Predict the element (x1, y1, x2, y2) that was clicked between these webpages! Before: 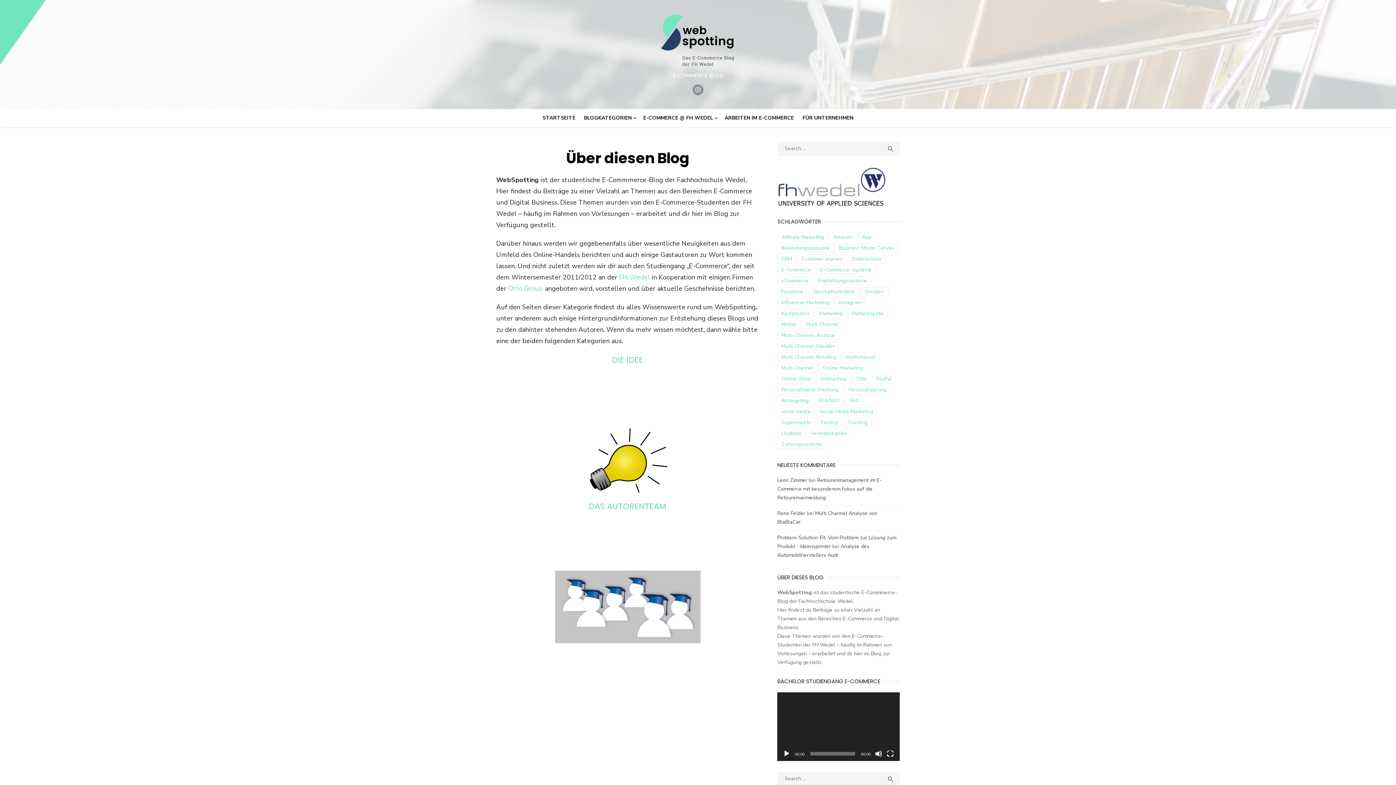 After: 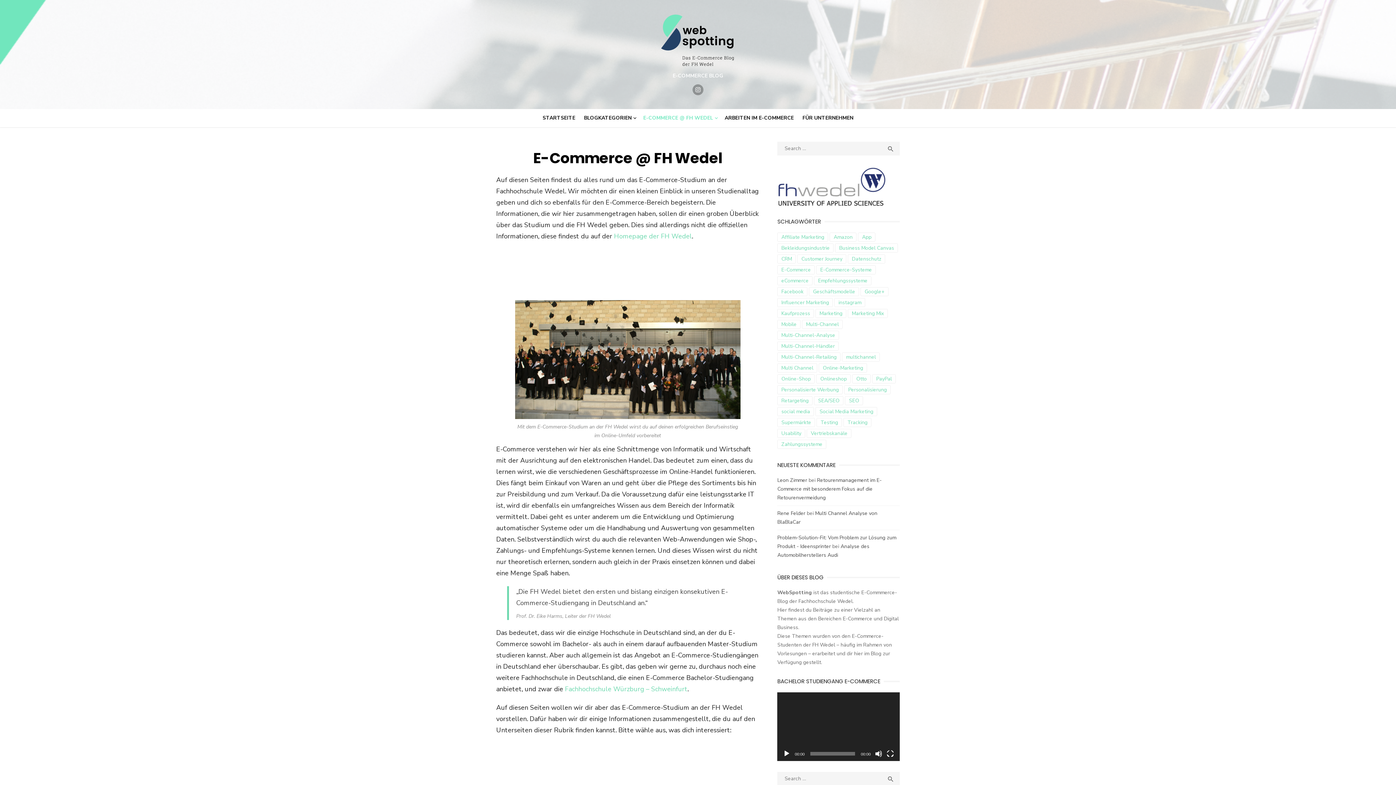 Action: bbox: (639, 110, 719, 125) label: E-COMMERCE @ FH WEDEL